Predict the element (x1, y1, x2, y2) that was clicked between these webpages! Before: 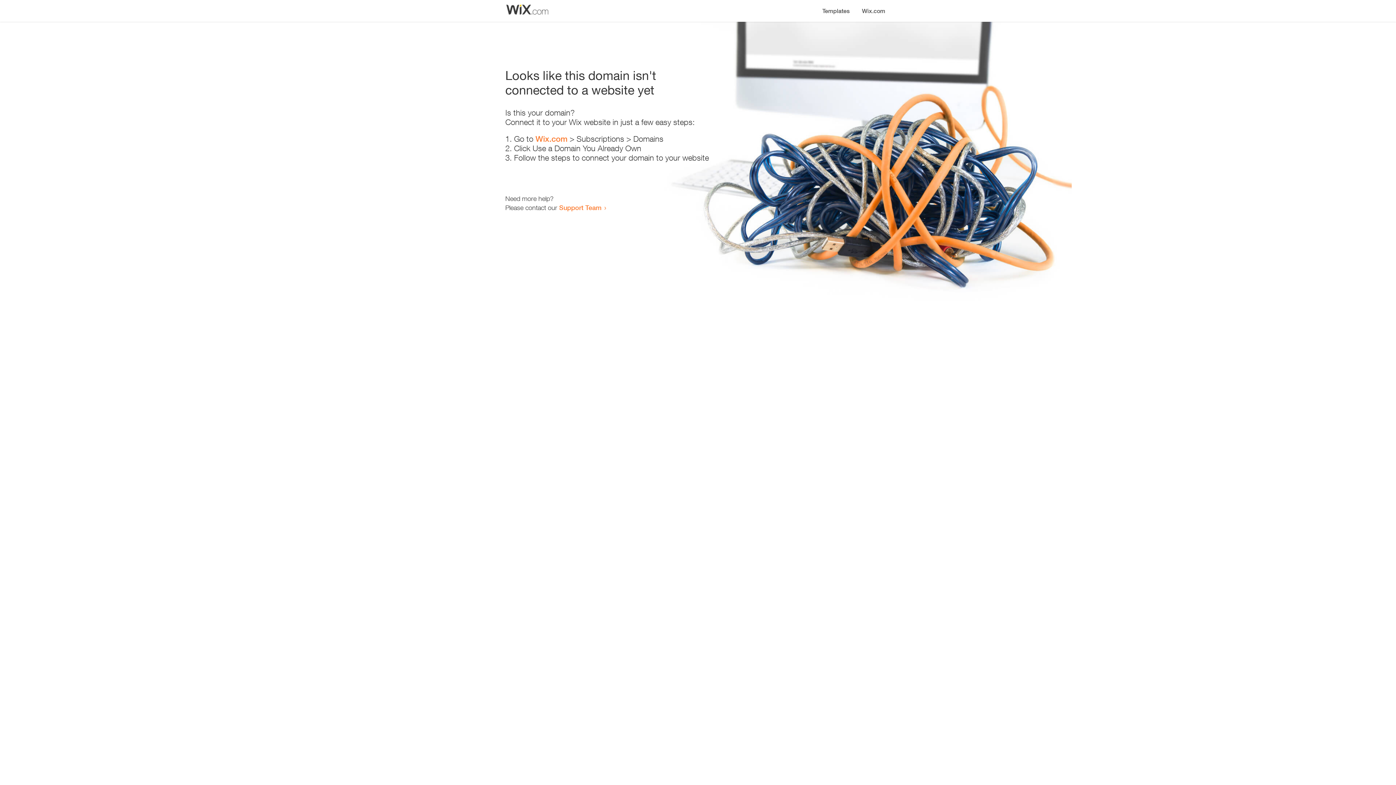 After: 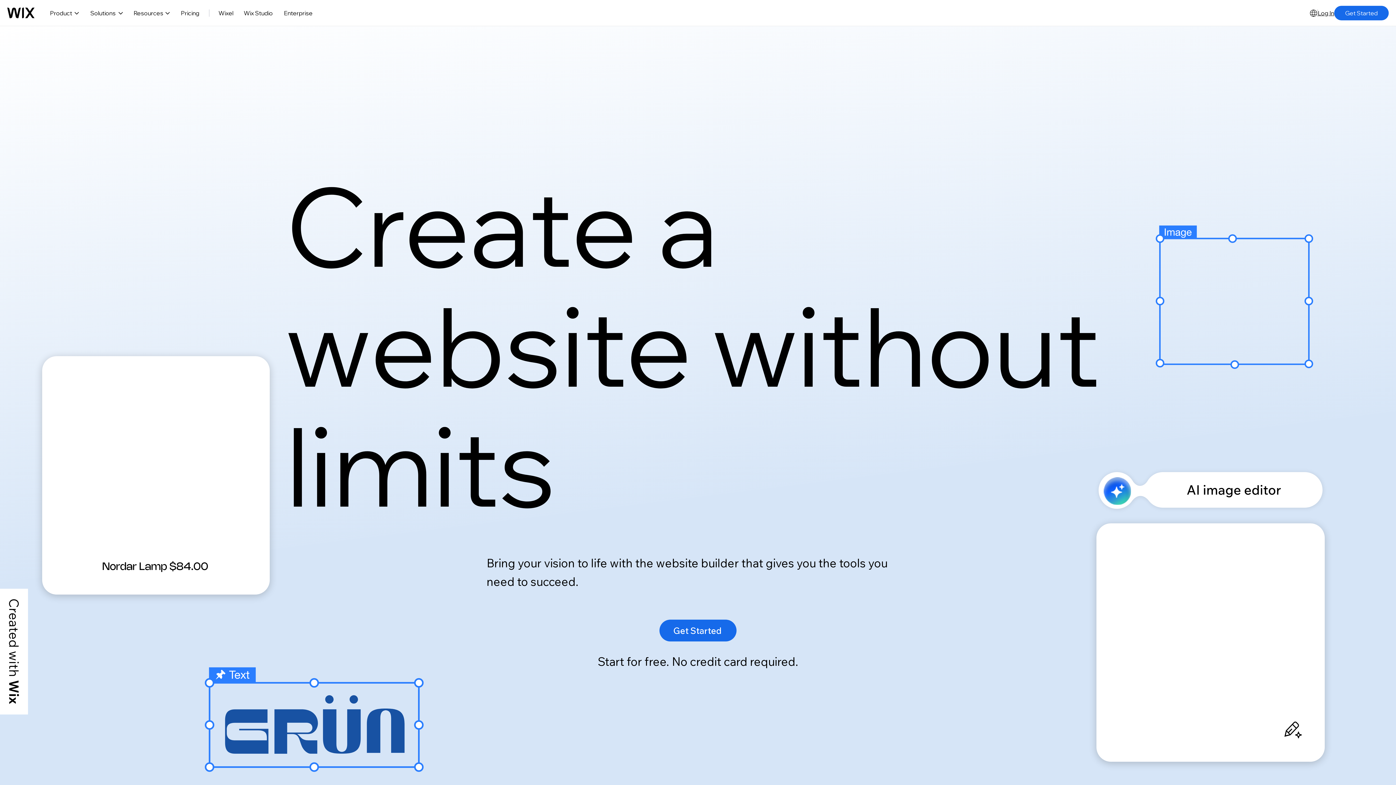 Action: label: Wix.com bbox: (535, 134, 567, 143)